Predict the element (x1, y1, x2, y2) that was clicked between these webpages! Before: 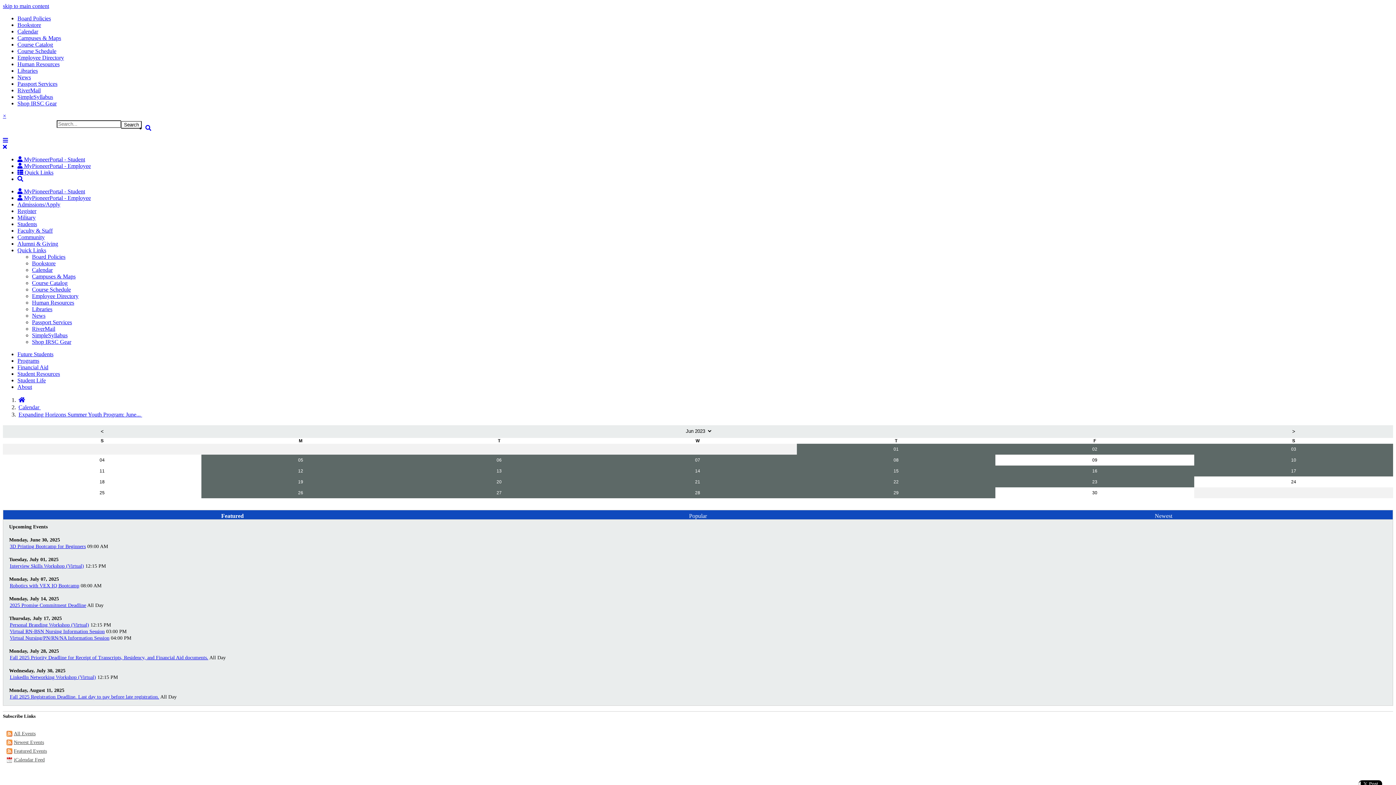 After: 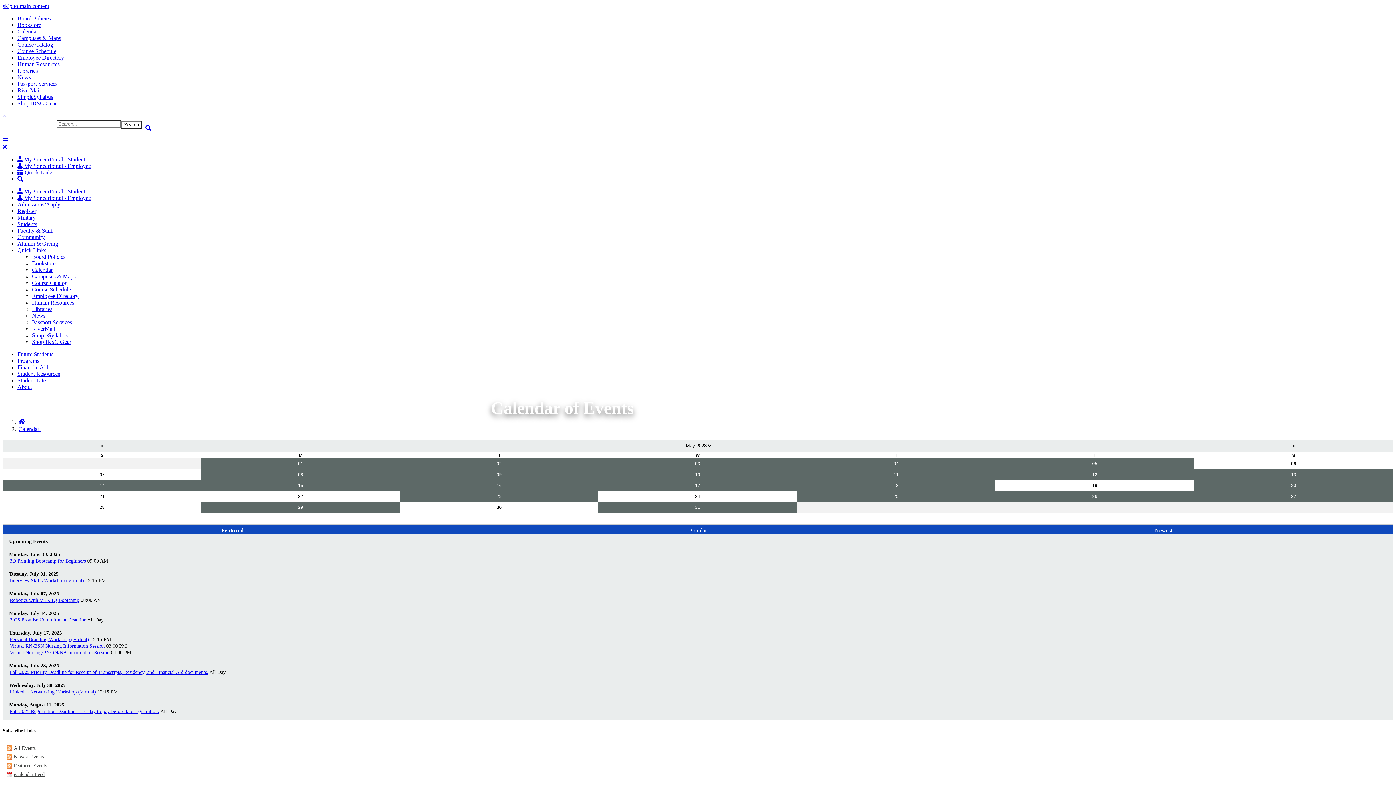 Action: label: Previous Month
< bbox: (4, 428, 199, 435)